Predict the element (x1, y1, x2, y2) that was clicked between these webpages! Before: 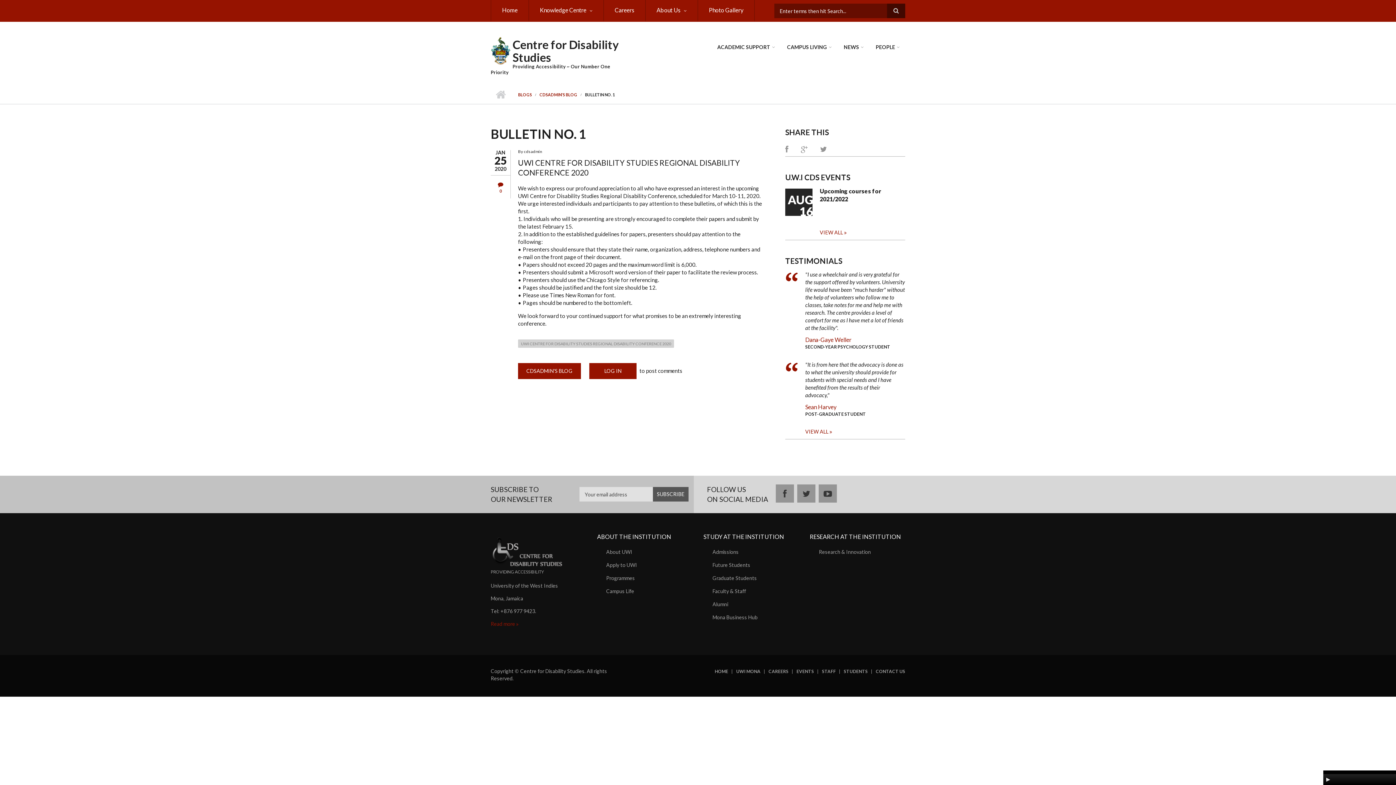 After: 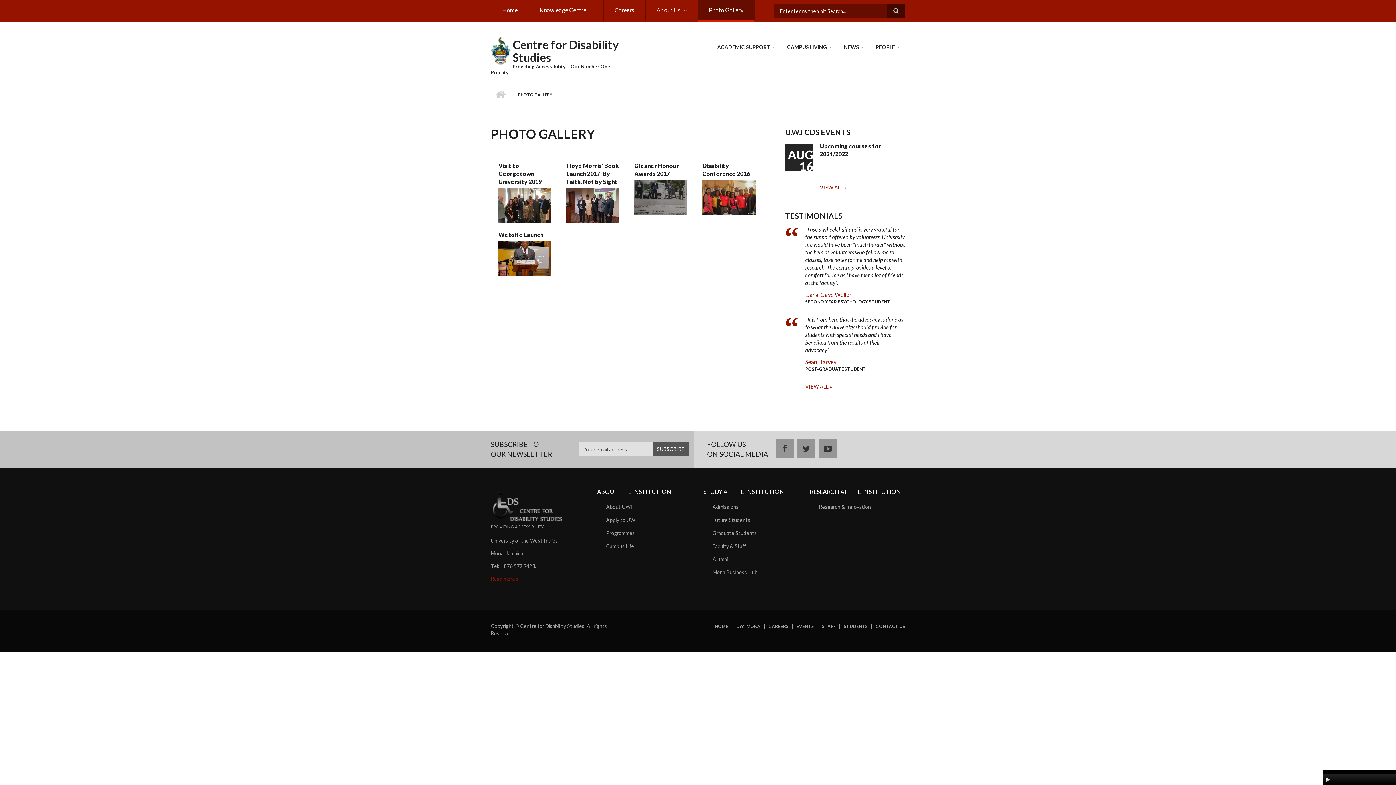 Action: label: Photo Gallery bbox: (697, 0, 754, 21)